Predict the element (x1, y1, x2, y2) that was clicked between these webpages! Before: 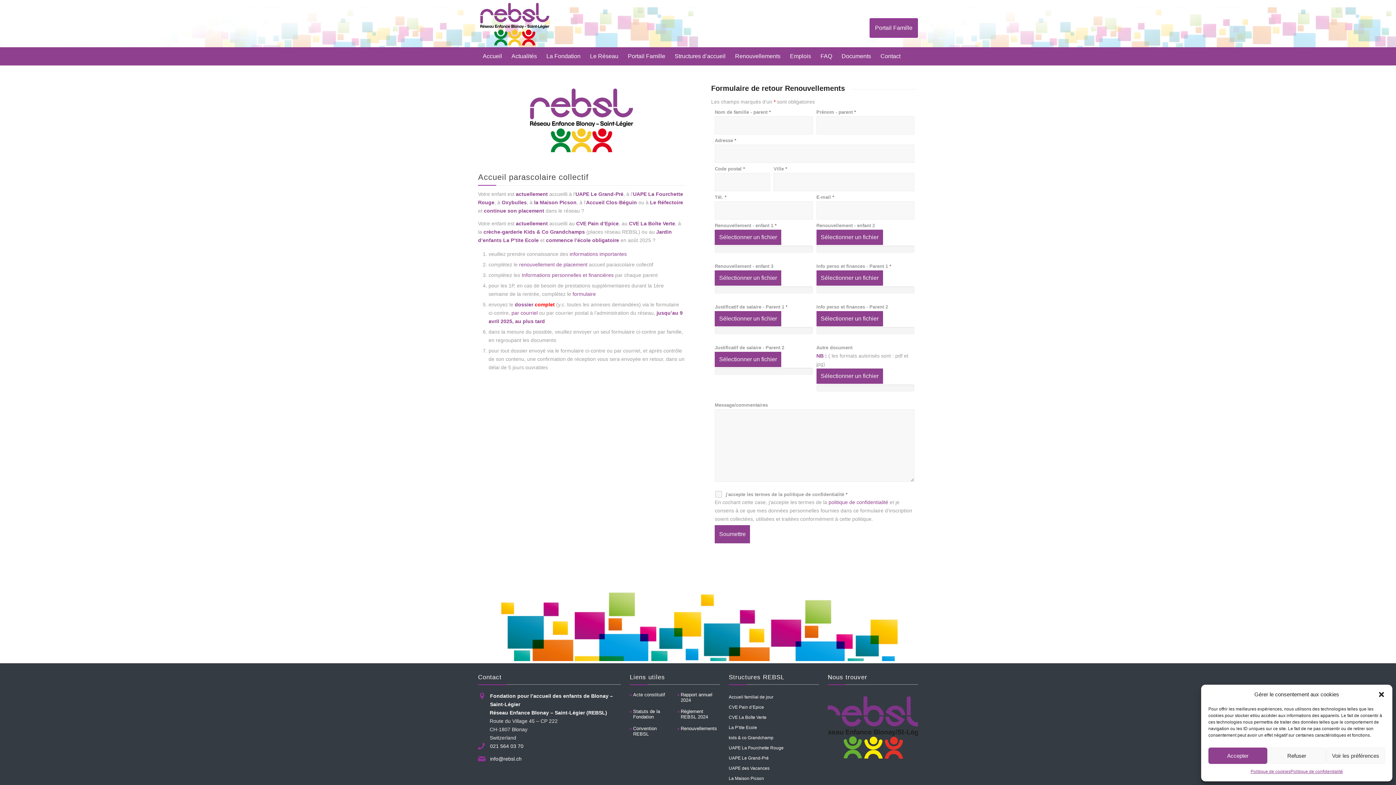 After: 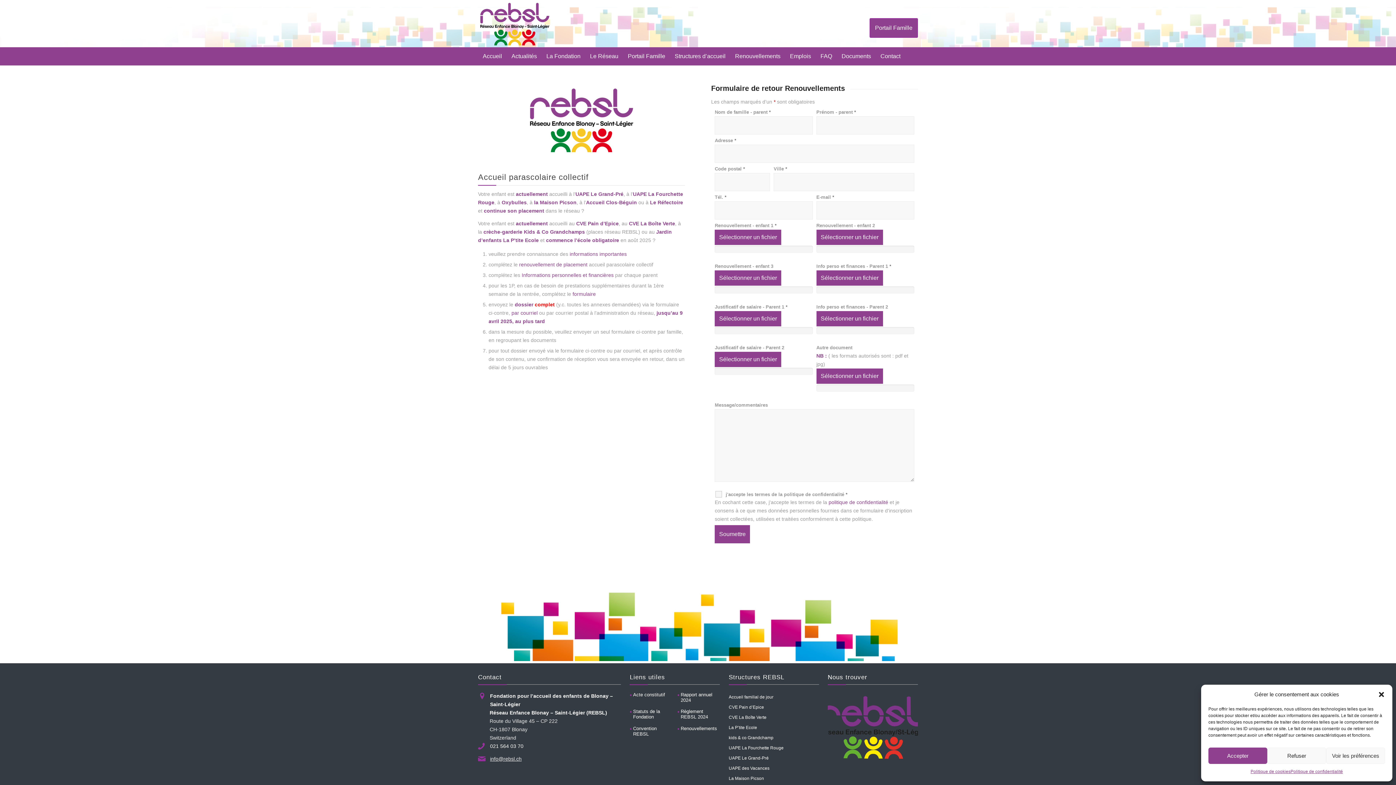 Action: bbox: (490, 756, 521, 762) label: info@rebsl.ch